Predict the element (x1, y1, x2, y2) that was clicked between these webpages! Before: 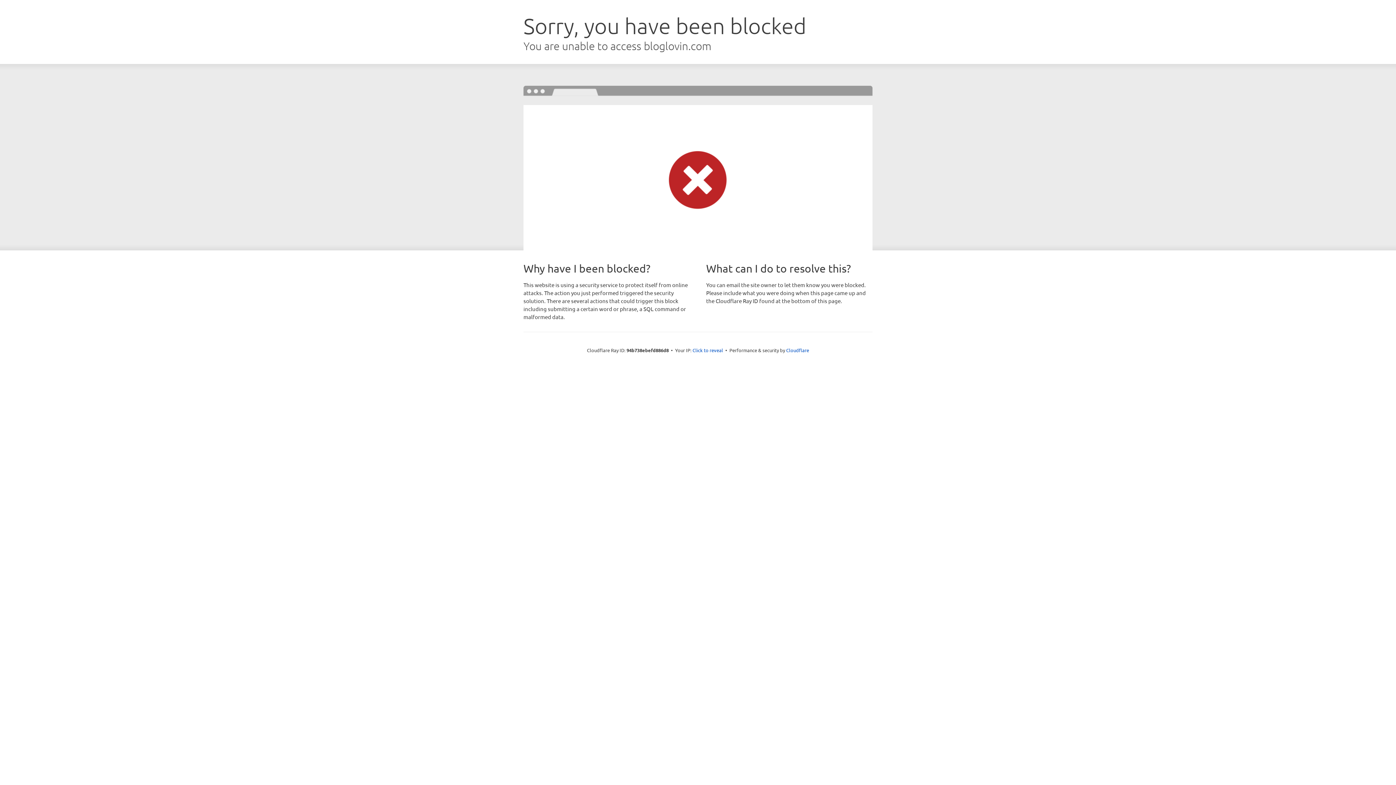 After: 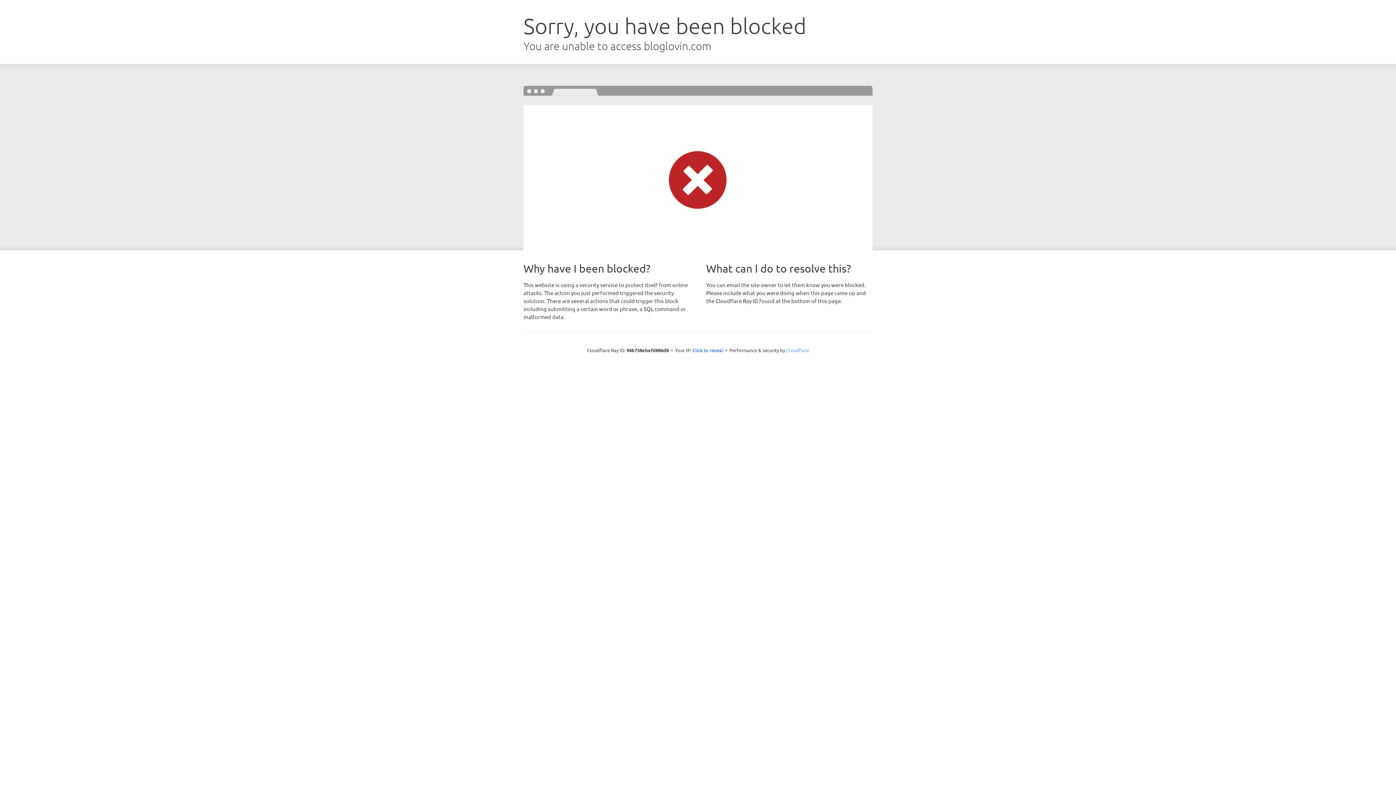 Action: bbox: (786, 347, 809, 353) label: Cloudflare